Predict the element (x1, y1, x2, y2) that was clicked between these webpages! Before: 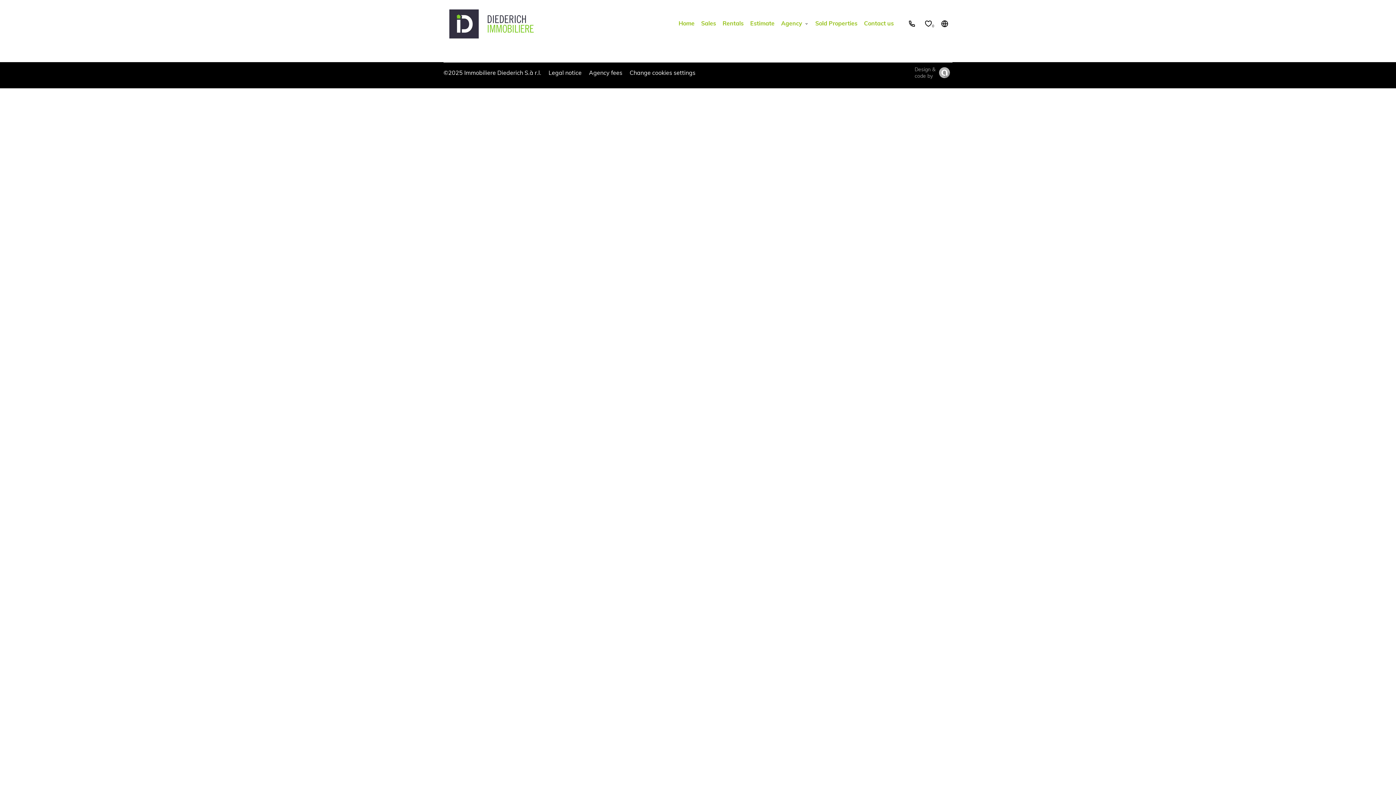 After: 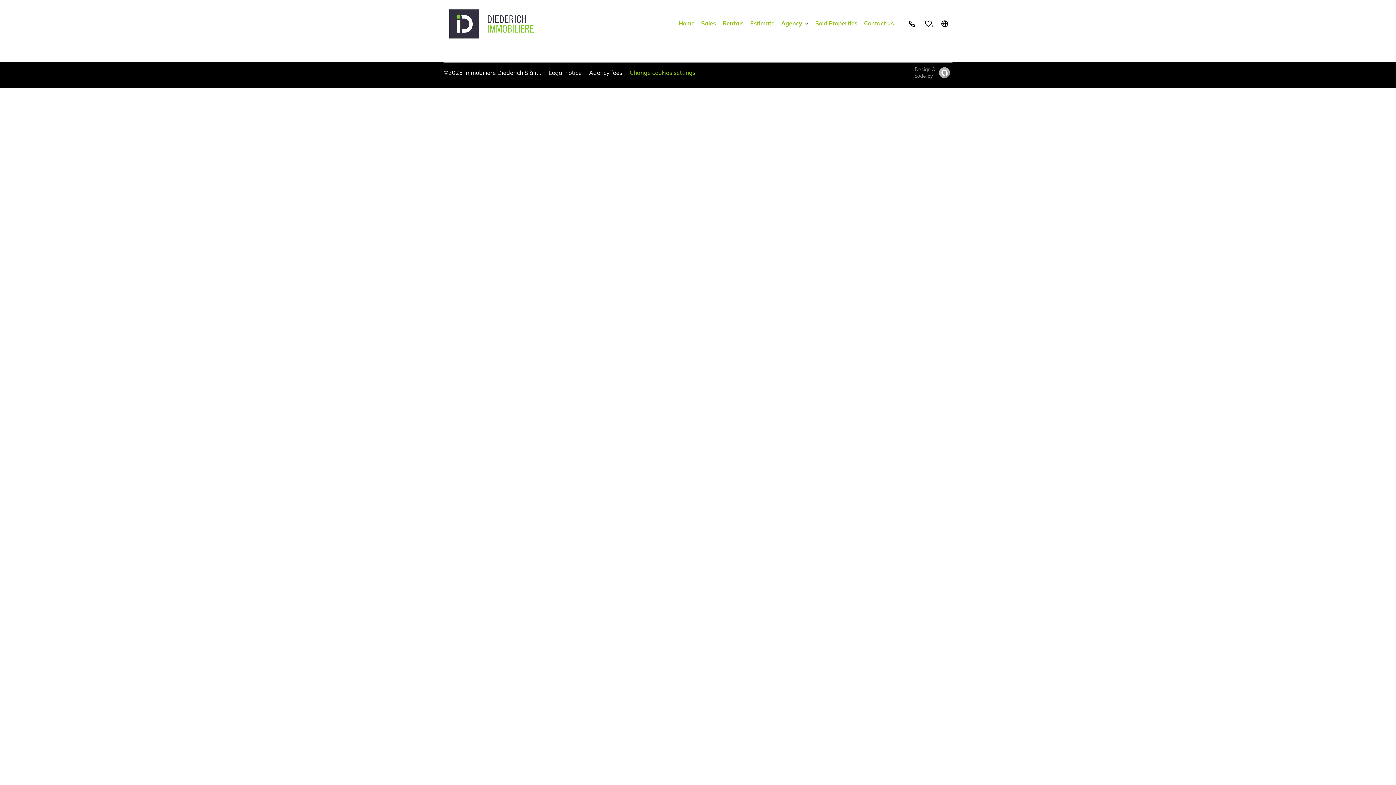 Action: label: Change cookies settings bbox: (629, 69, 695, 76)